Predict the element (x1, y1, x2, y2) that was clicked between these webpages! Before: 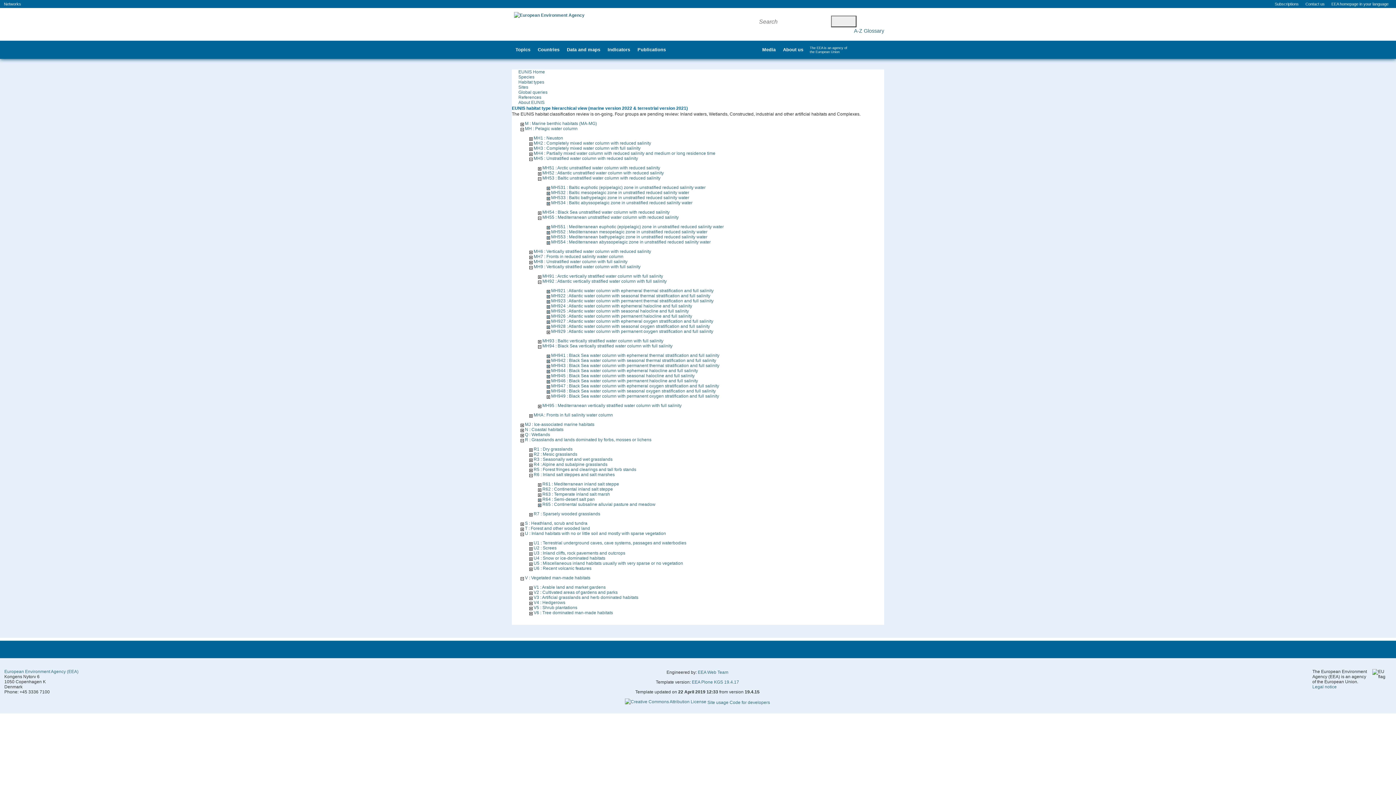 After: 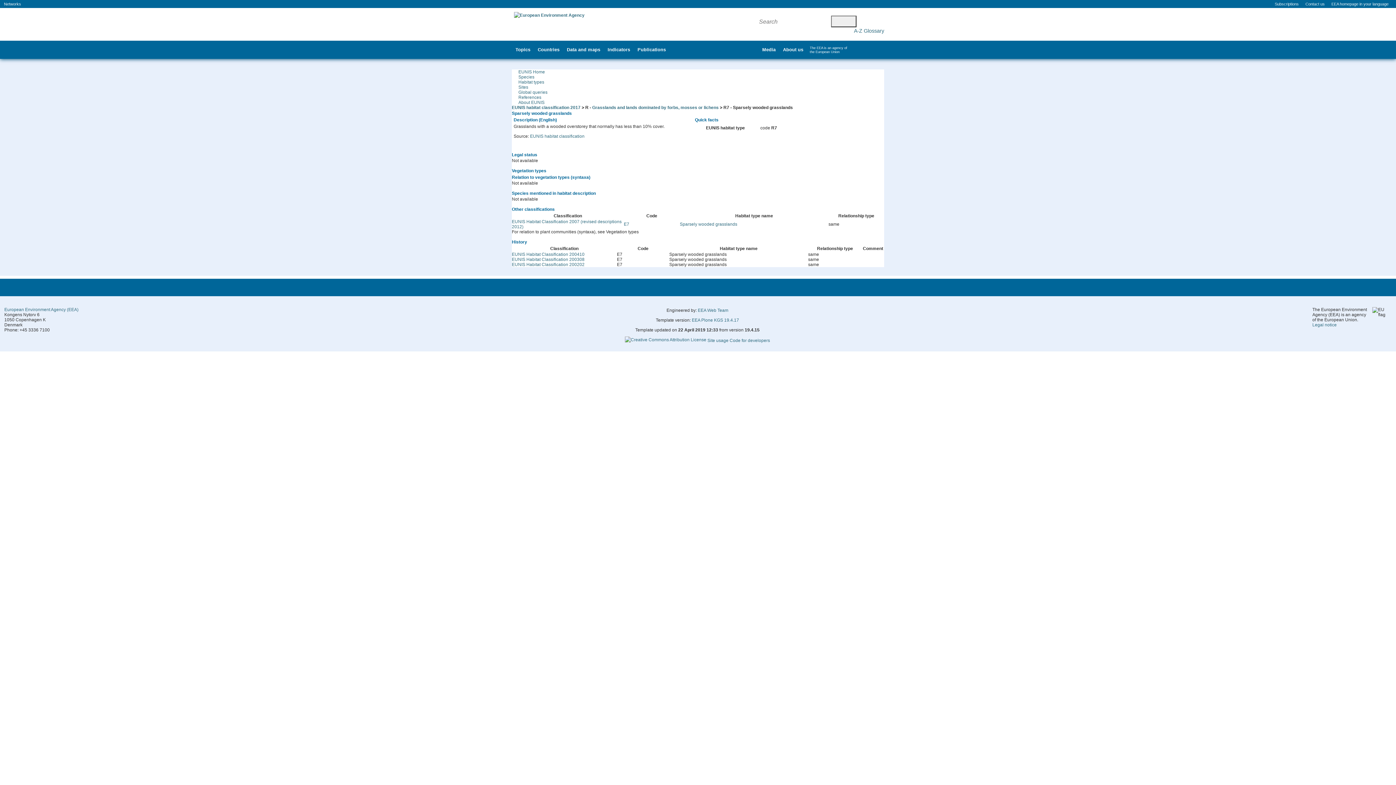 Action: bbox: (533, 511, 600, 516) label: R7 : Sparsely wooded grasslands